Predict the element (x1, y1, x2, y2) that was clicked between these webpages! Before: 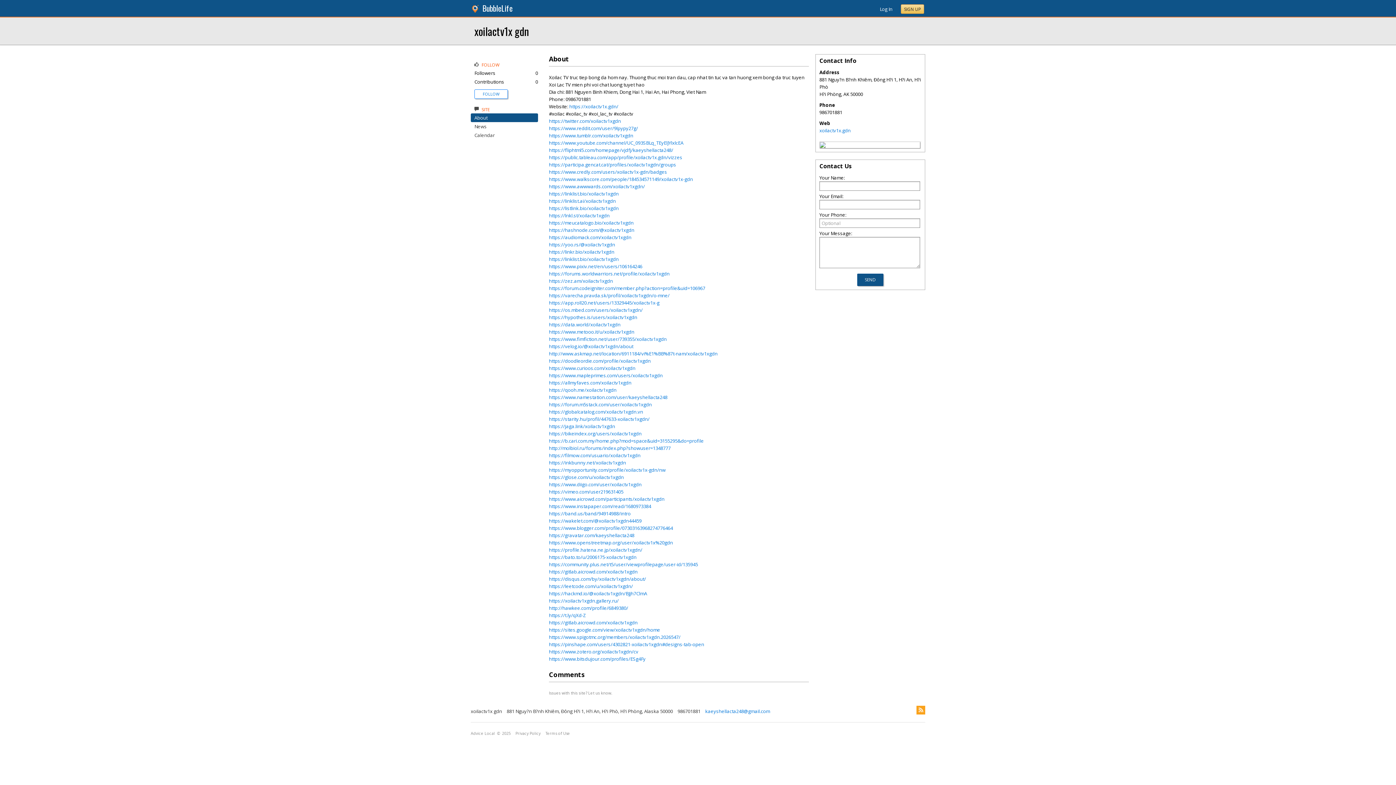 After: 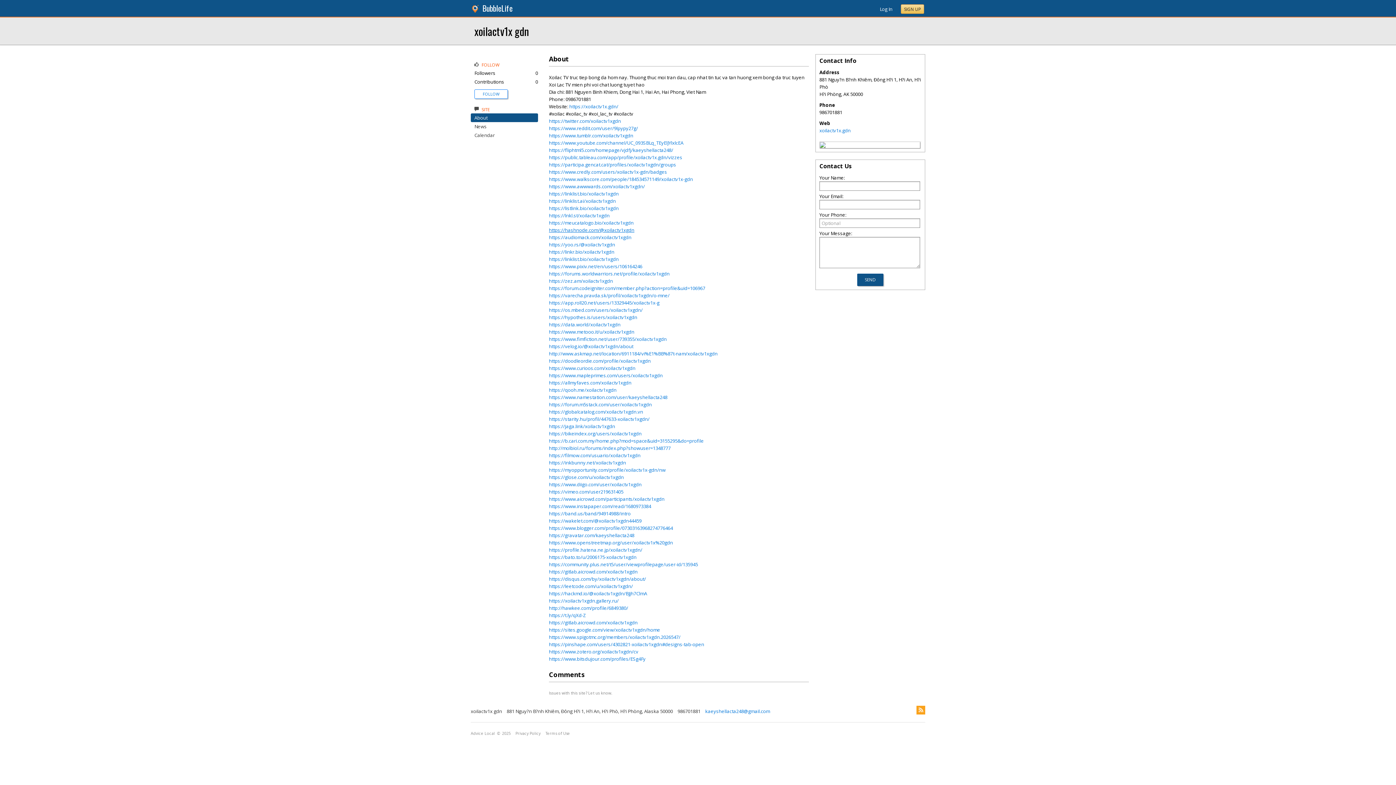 Action: label: https://hashnode.com/@xoilactv1xgdn bbox: (549, 226, 634, 233)